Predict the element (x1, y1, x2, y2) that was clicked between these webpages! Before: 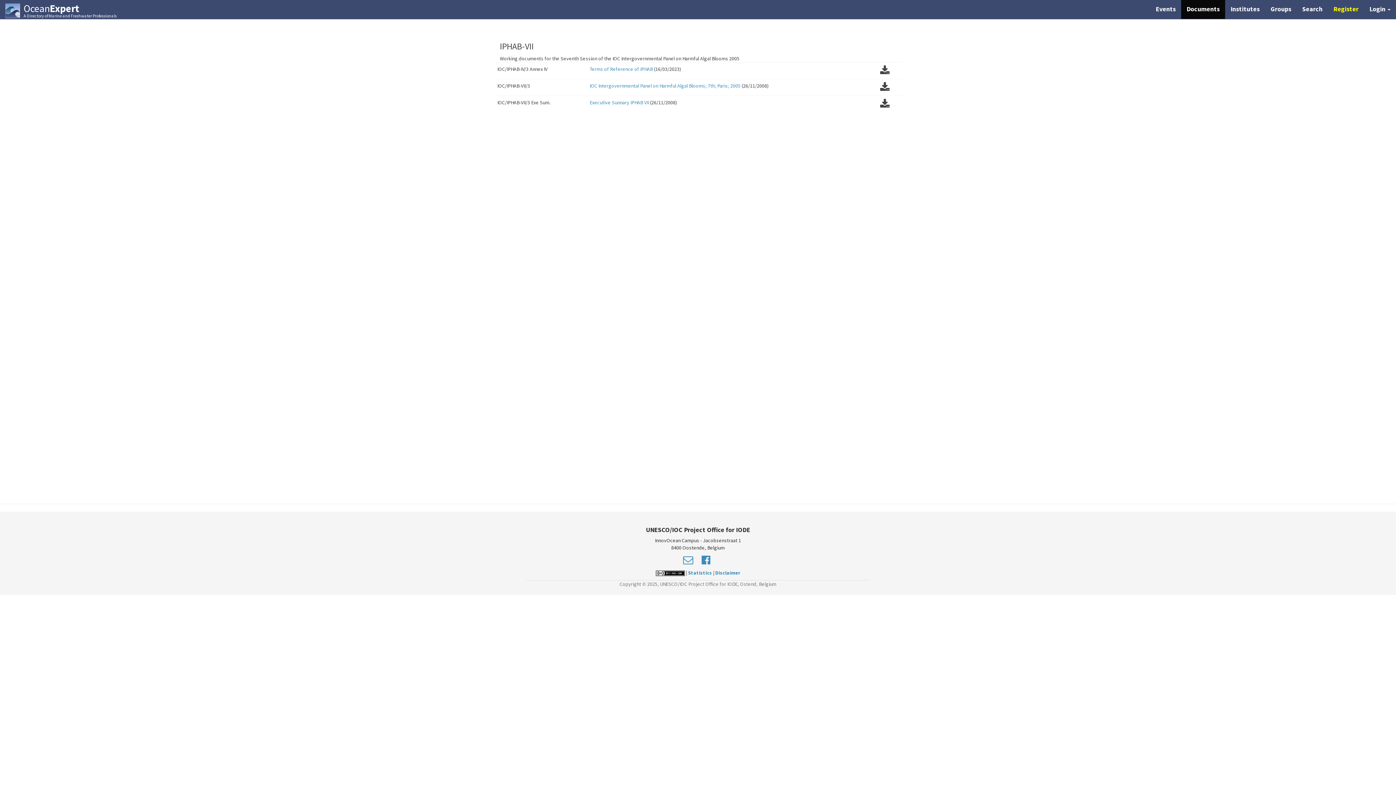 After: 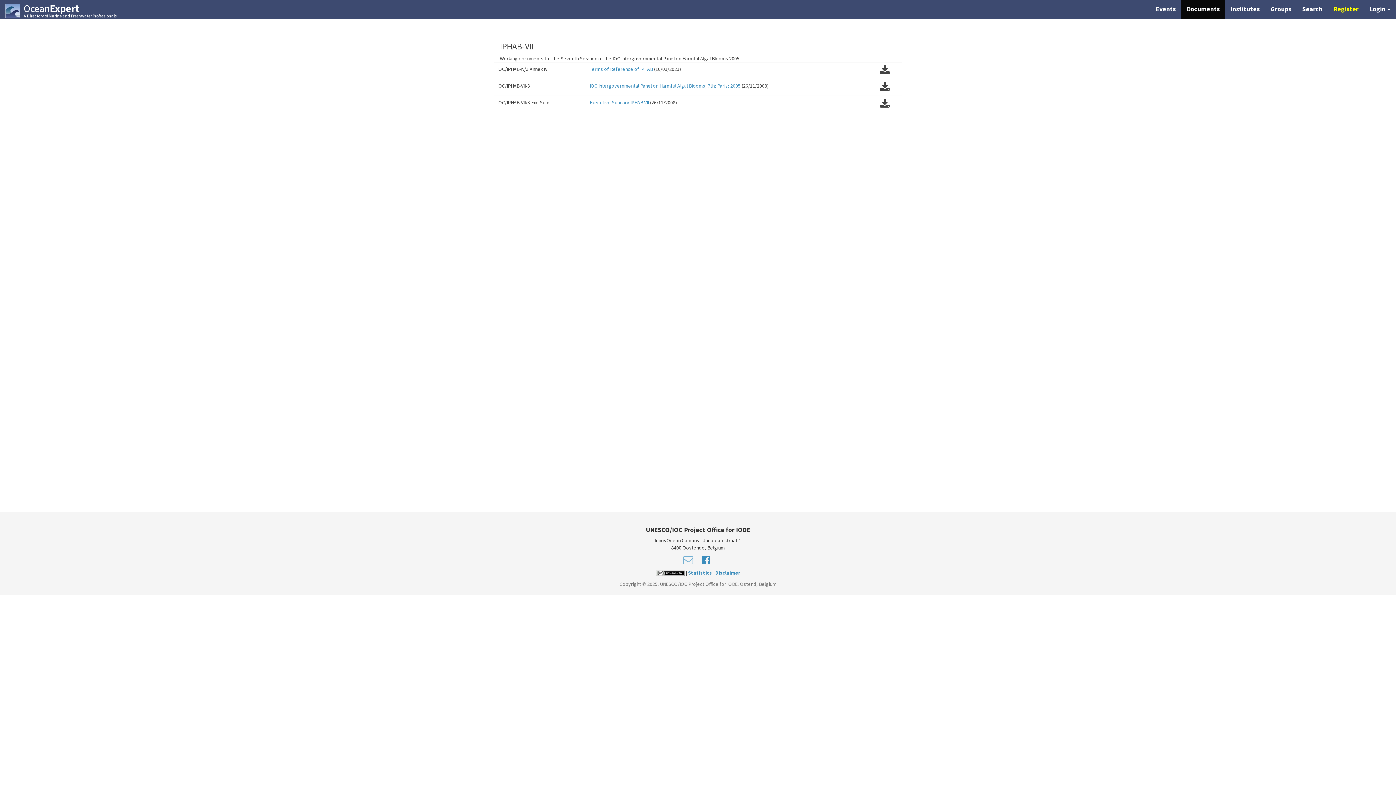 Action: bbox: (681, 558, 694, 565)